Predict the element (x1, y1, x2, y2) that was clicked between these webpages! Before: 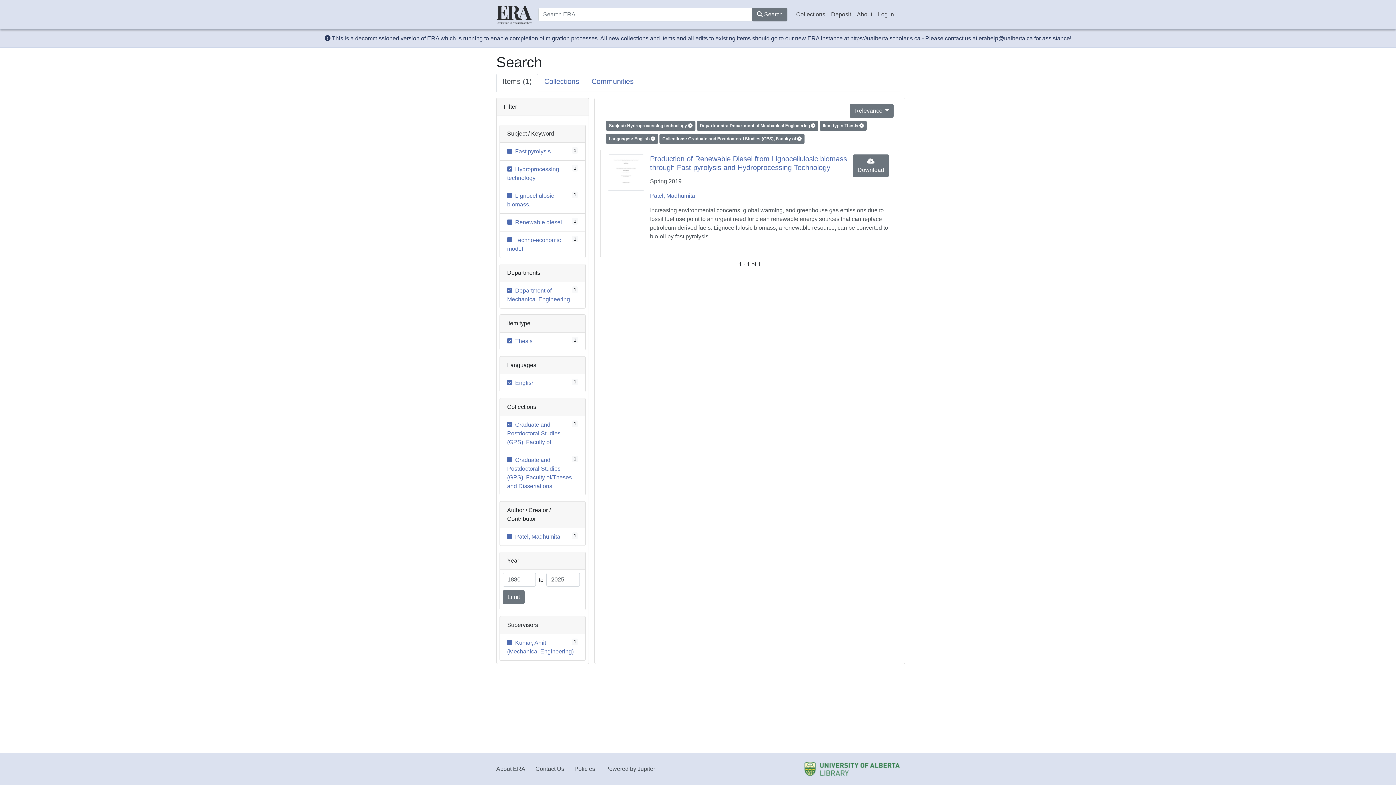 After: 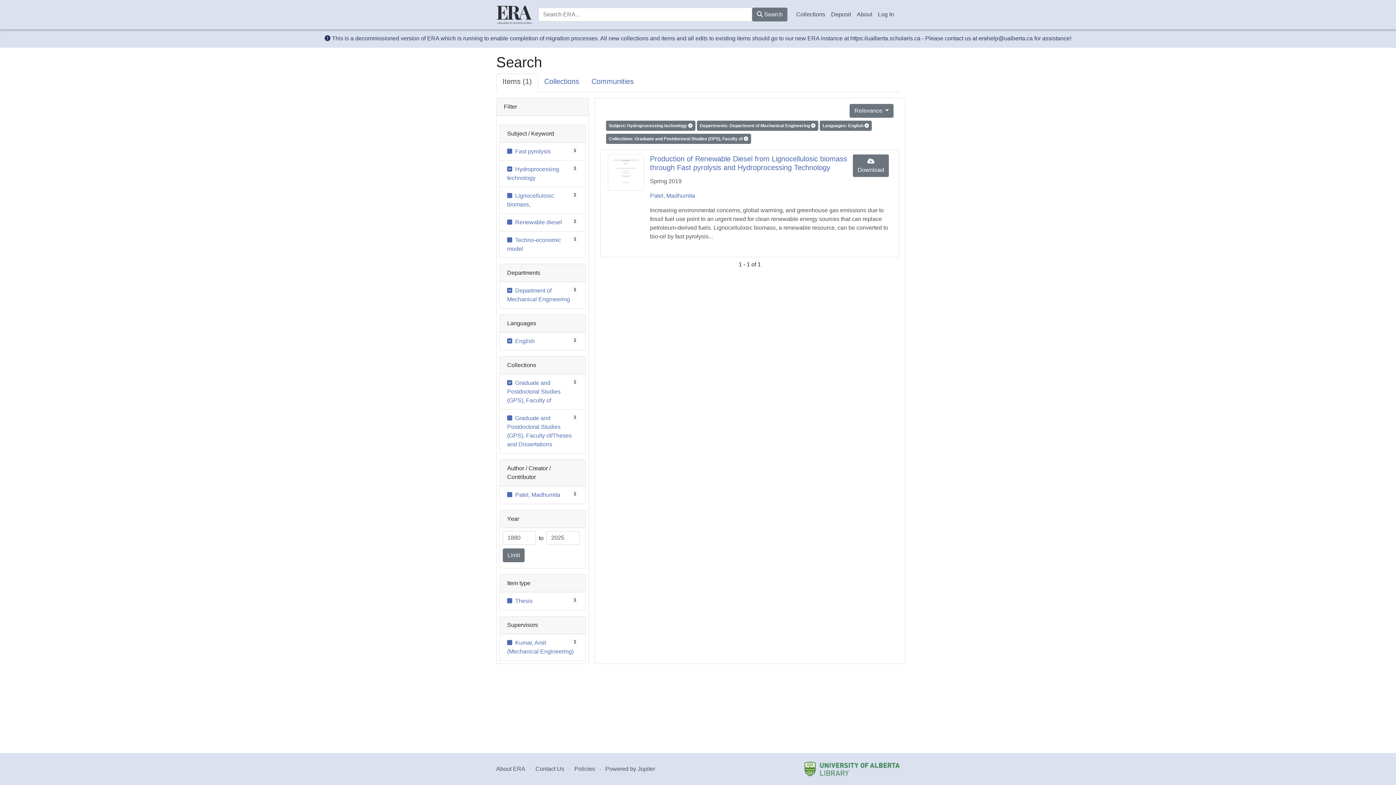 Action: bbox: (820, 122, 866, 128) label: Item type: Thesis  